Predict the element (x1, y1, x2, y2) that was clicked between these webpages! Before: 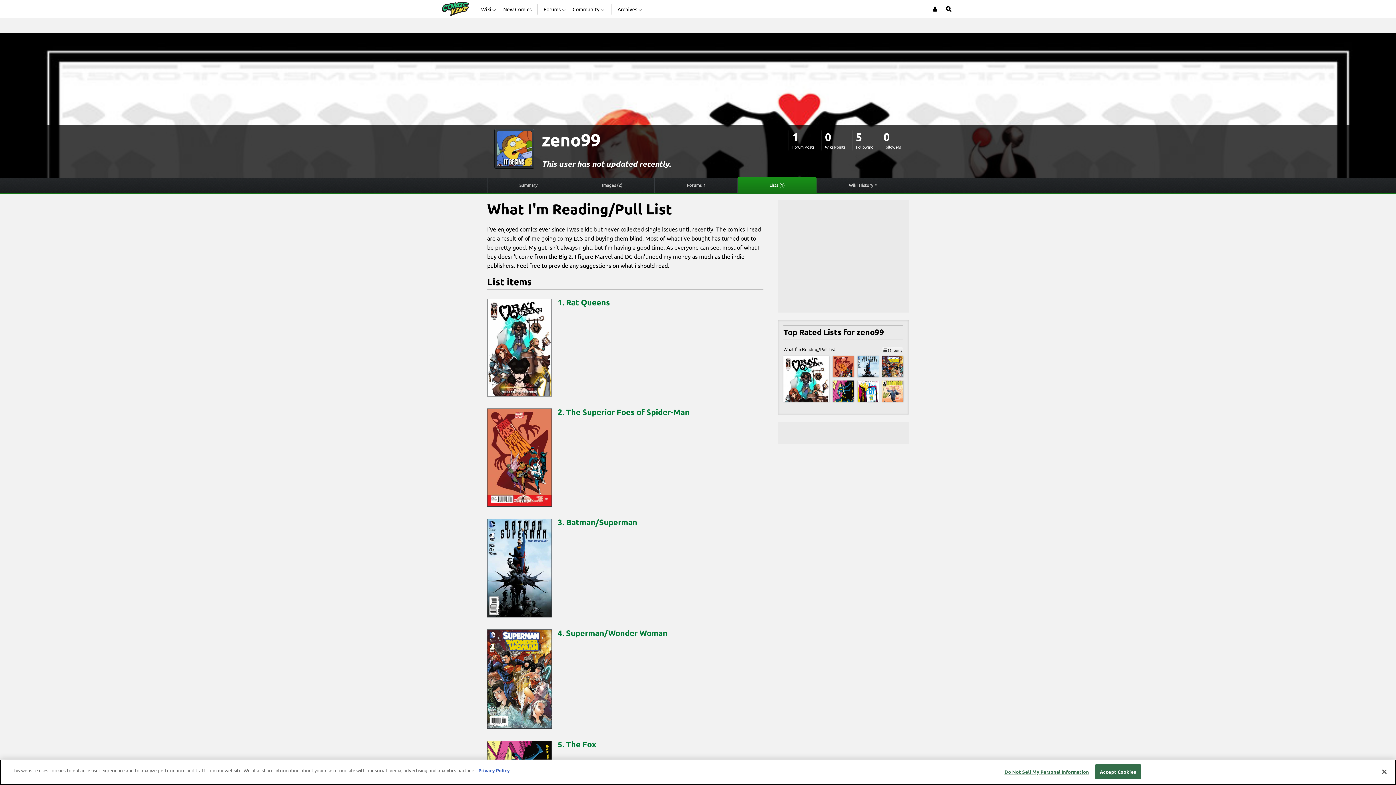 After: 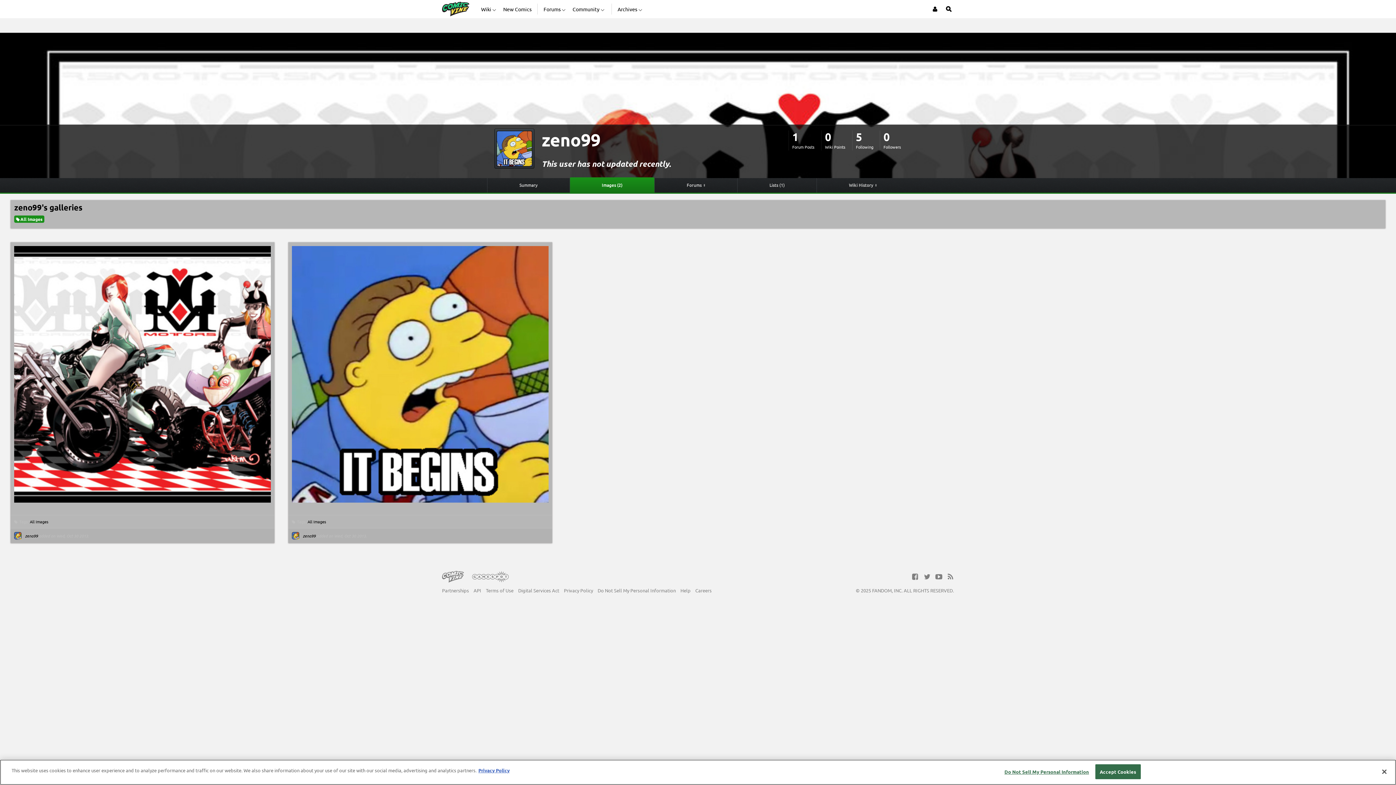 Action: bbox: (570, 178, 654, 192) label: Images (2)